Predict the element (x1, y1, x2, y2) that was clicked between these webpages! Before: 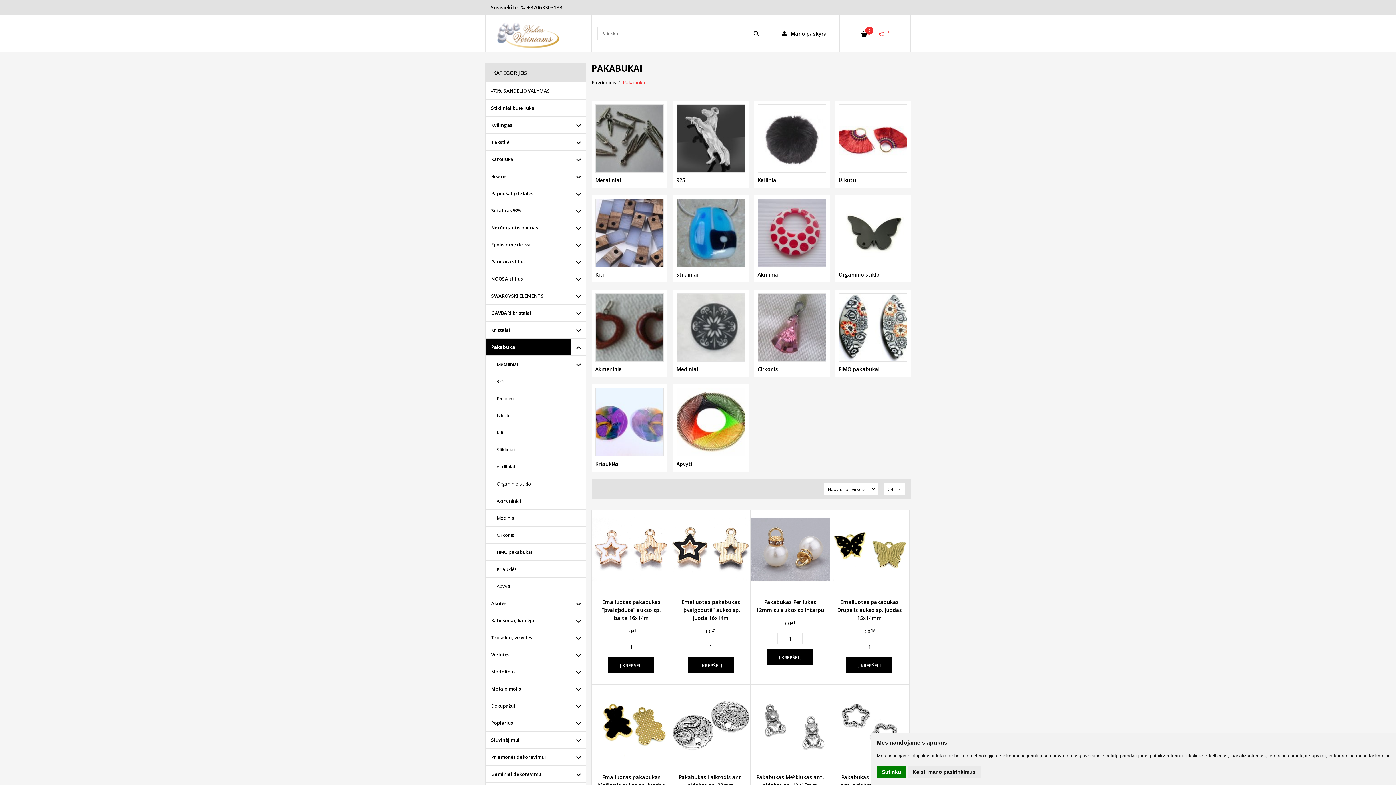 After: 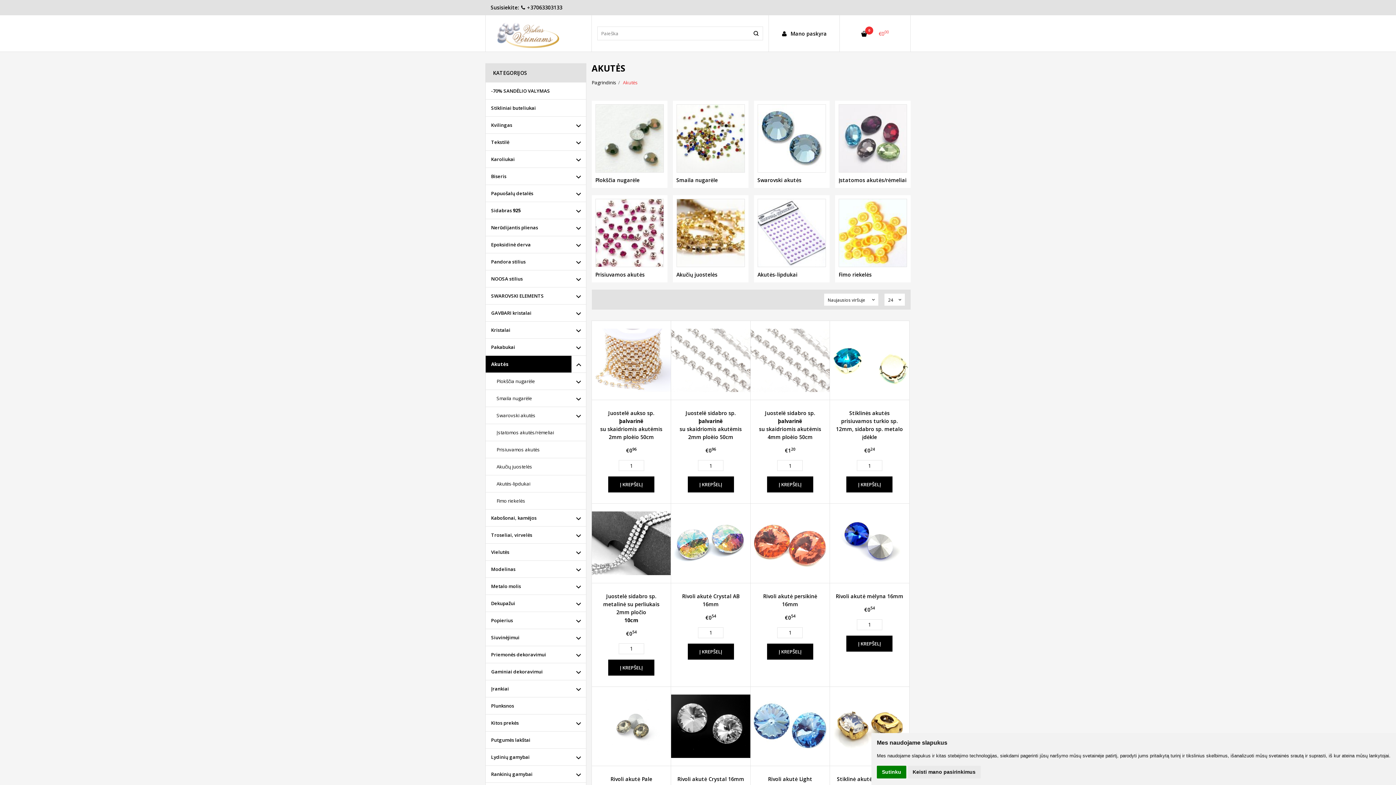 Action: bbox: (485, 595, 571, 612) label: Akutės